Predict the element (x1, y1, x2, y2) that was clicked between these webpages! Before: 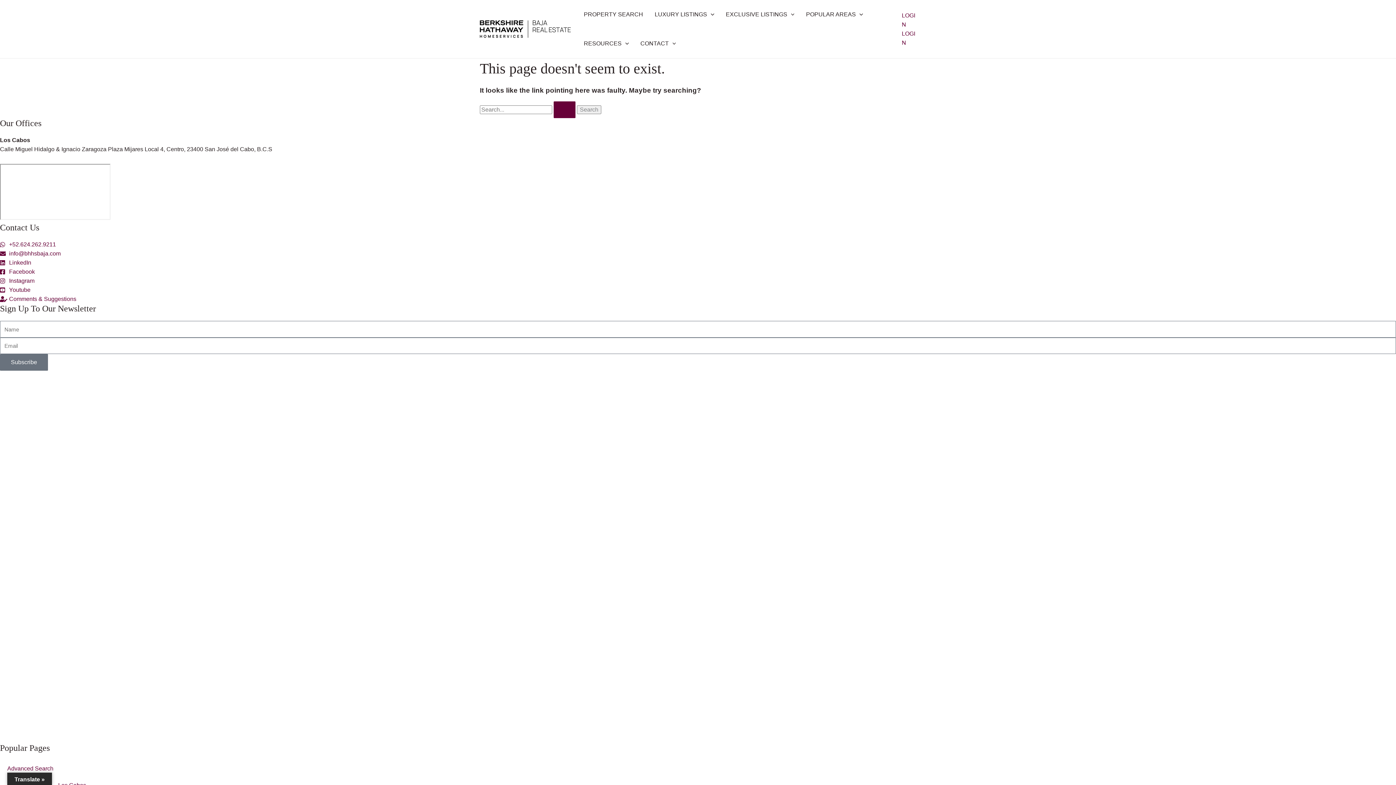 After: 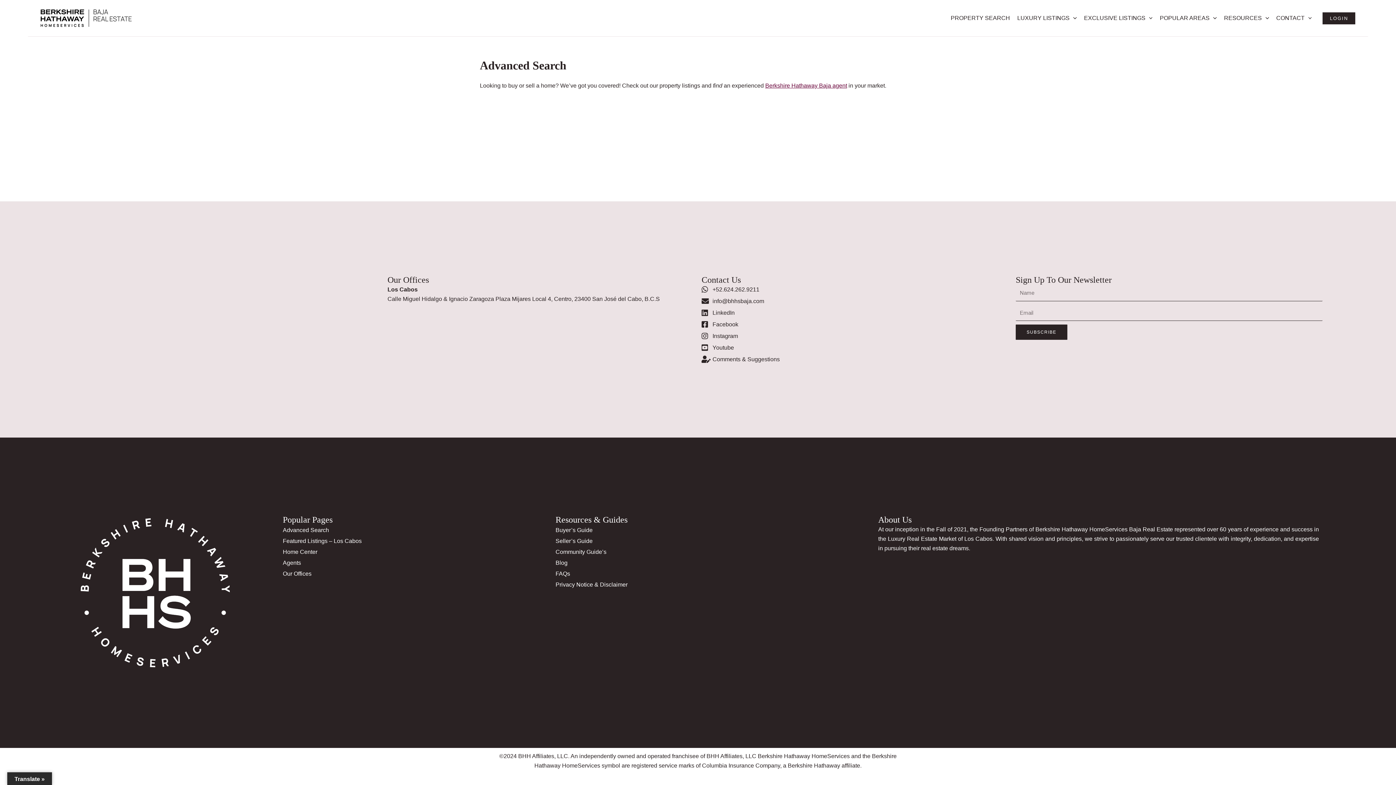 Action: label: Advanced Search bbox: (0, 760, 1396, 777)